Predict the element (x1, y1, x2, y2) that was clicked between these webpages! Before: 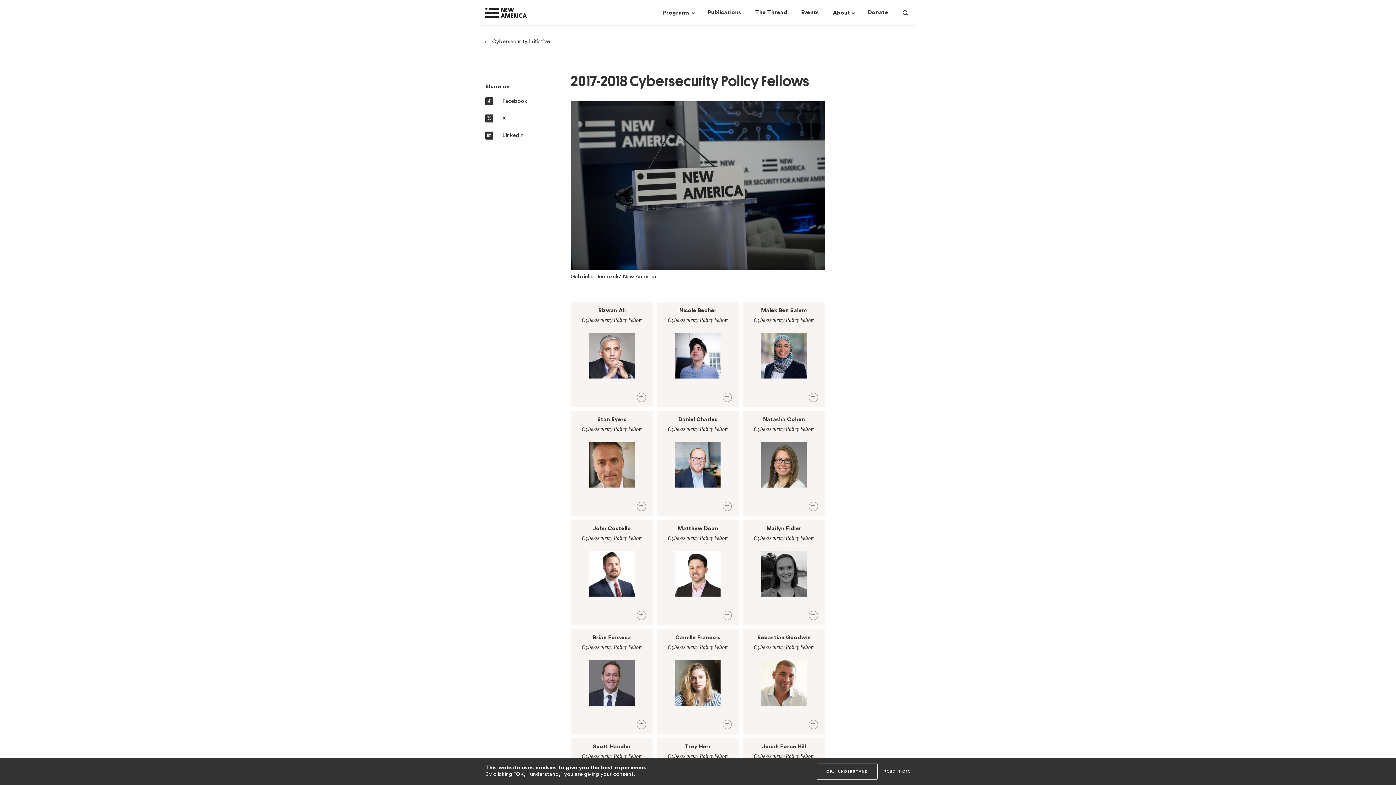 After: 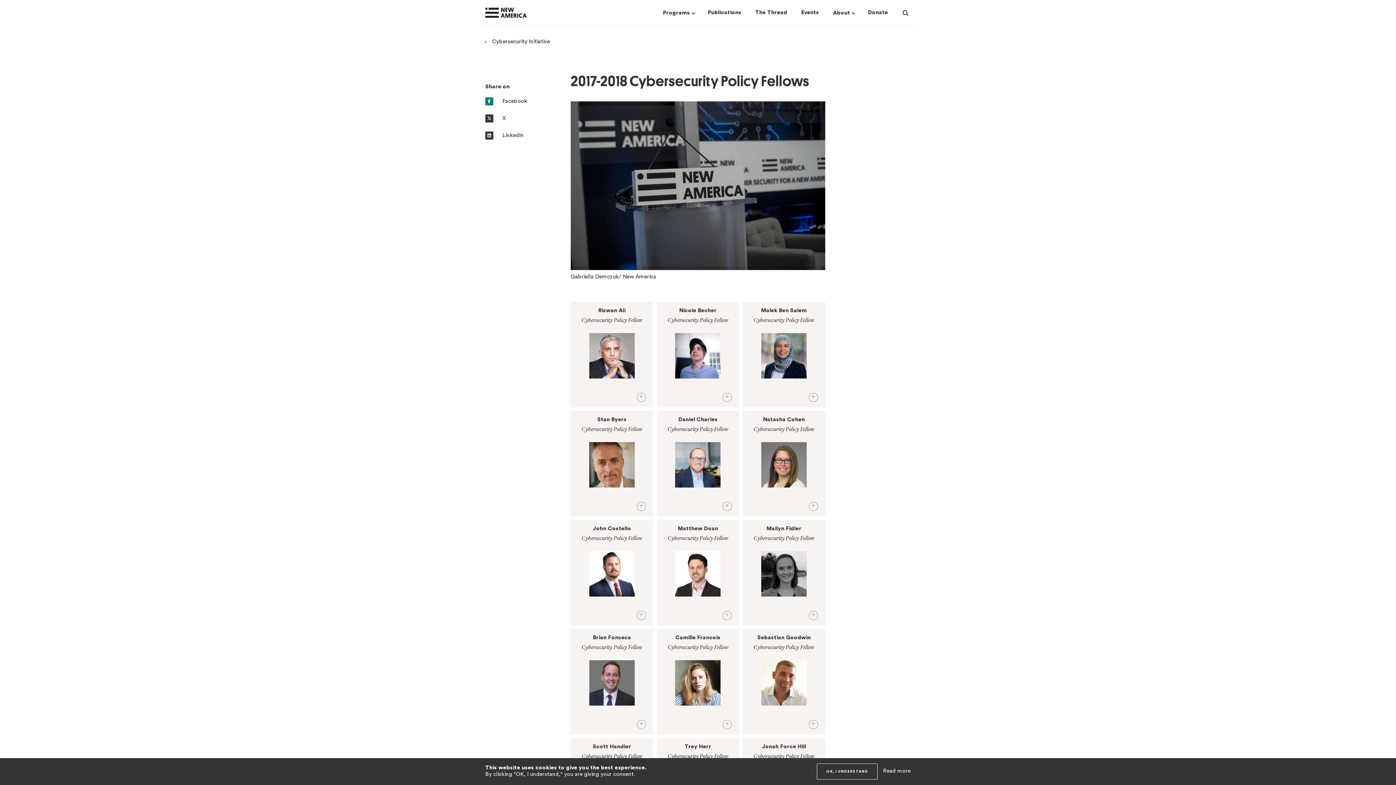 Action: label:  Facebook bbox: (485, 97, 547, 105)